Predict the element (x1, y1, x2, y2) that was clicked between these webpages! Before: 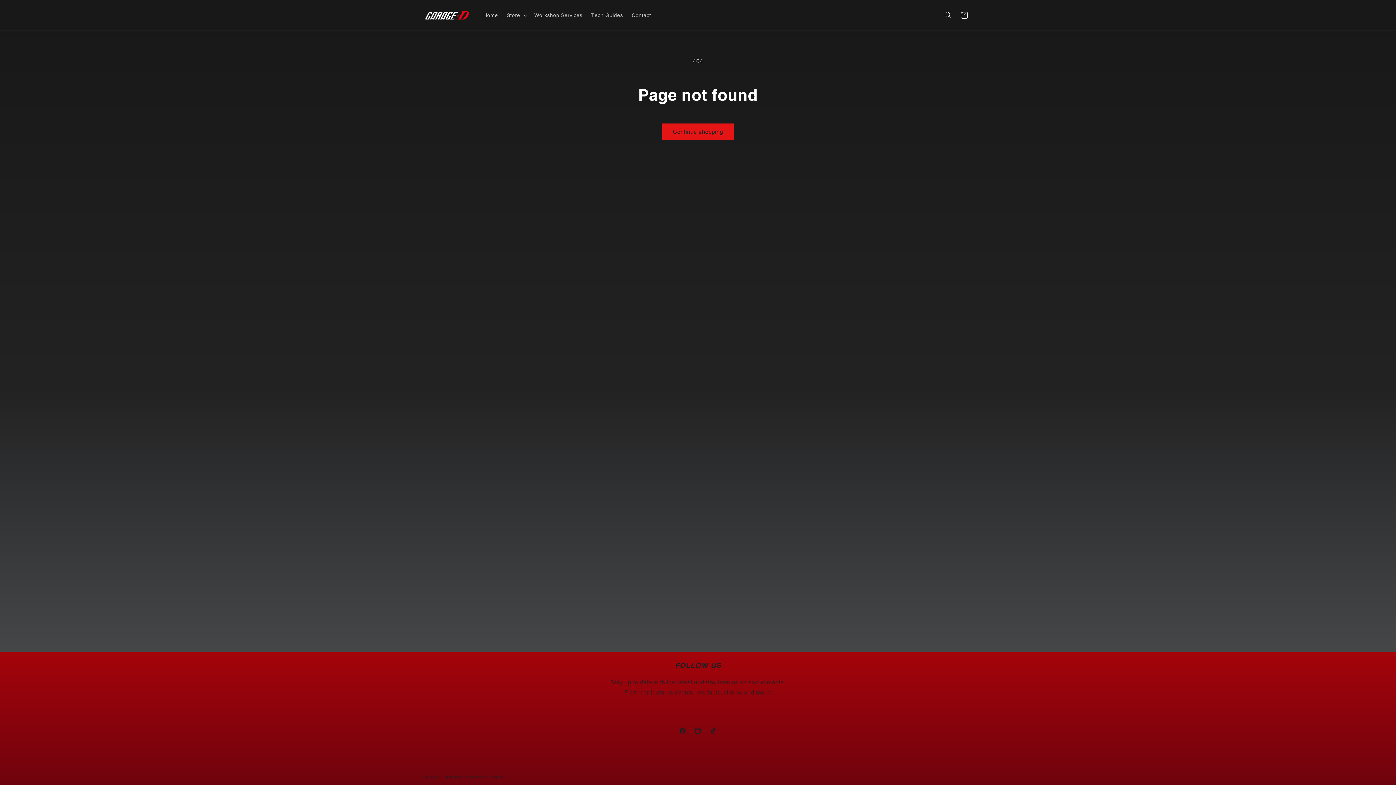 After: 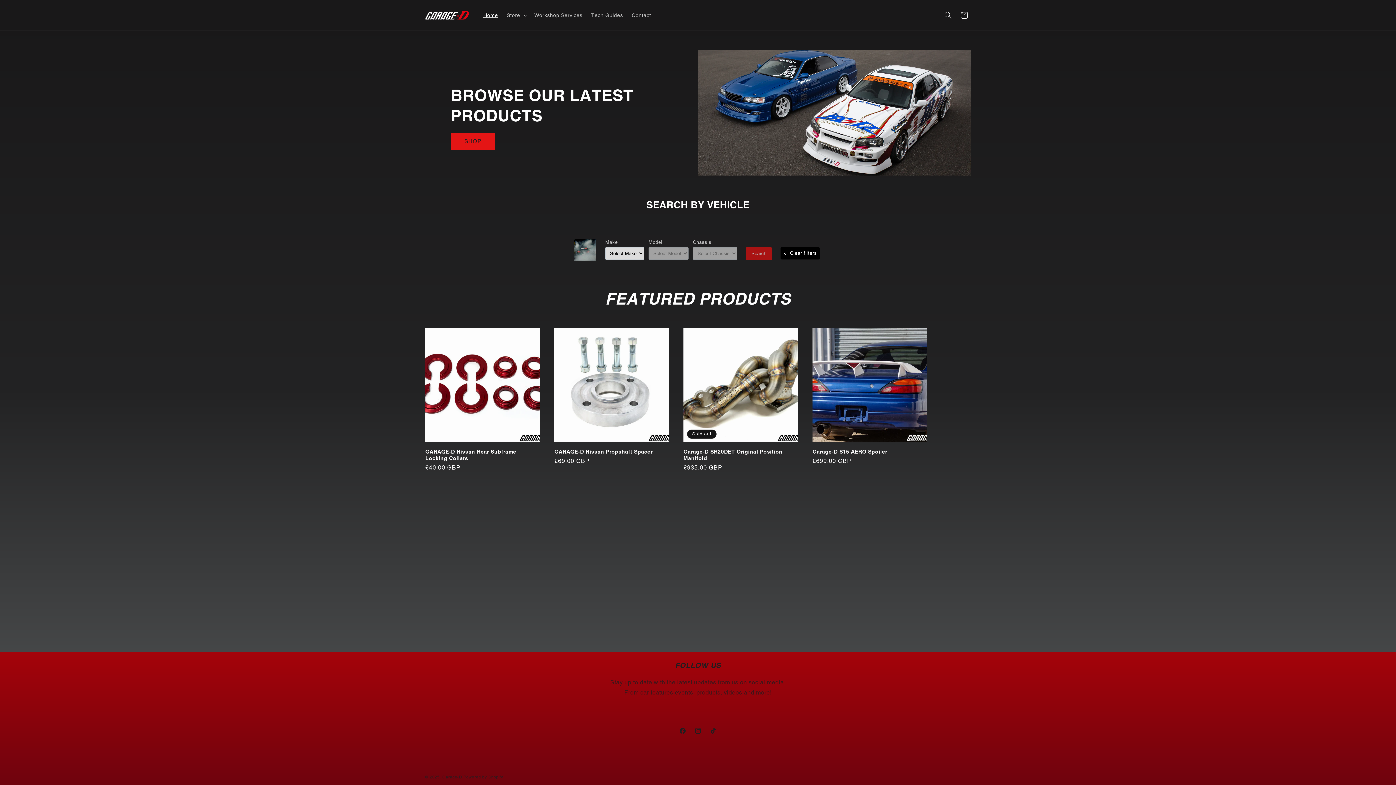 Action: bbox: (479, 7, 502, 22) label: Home